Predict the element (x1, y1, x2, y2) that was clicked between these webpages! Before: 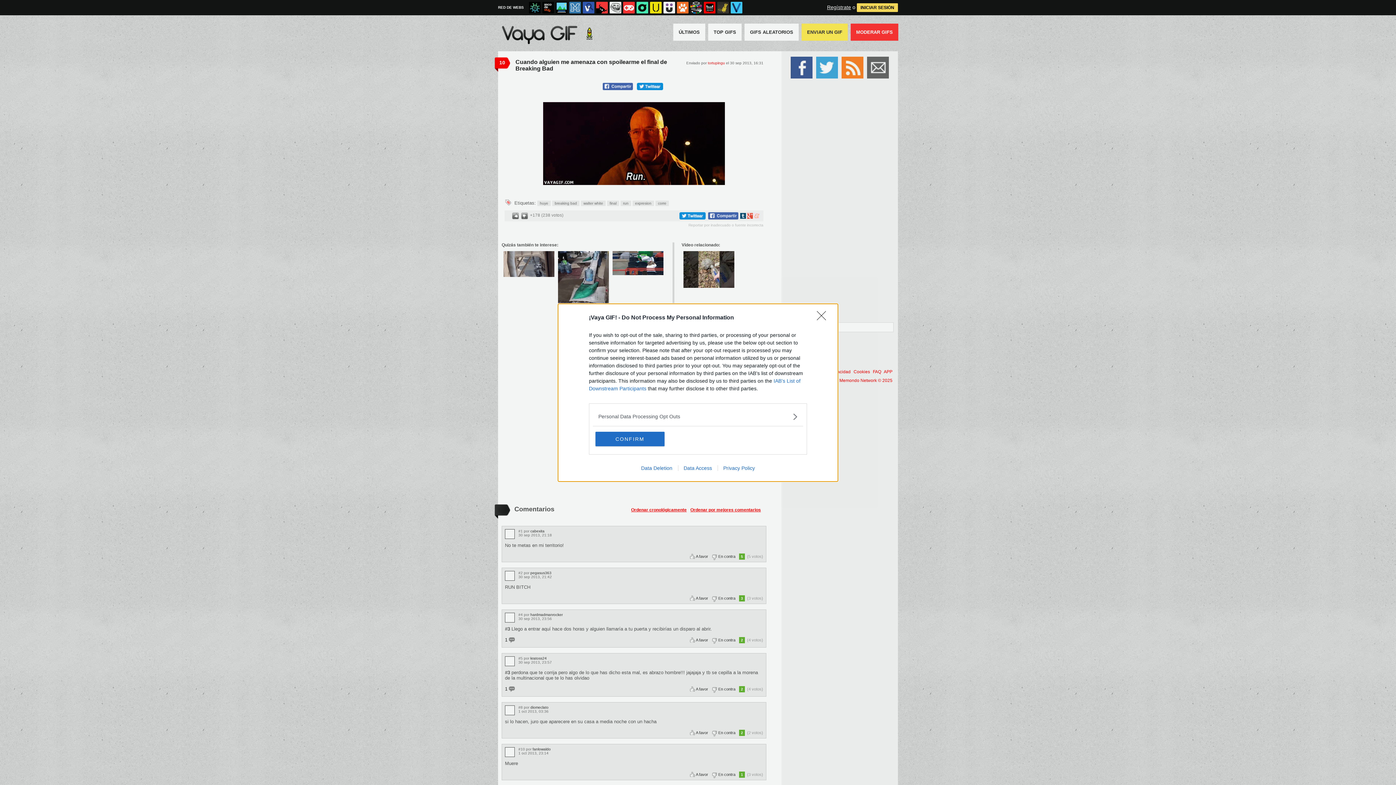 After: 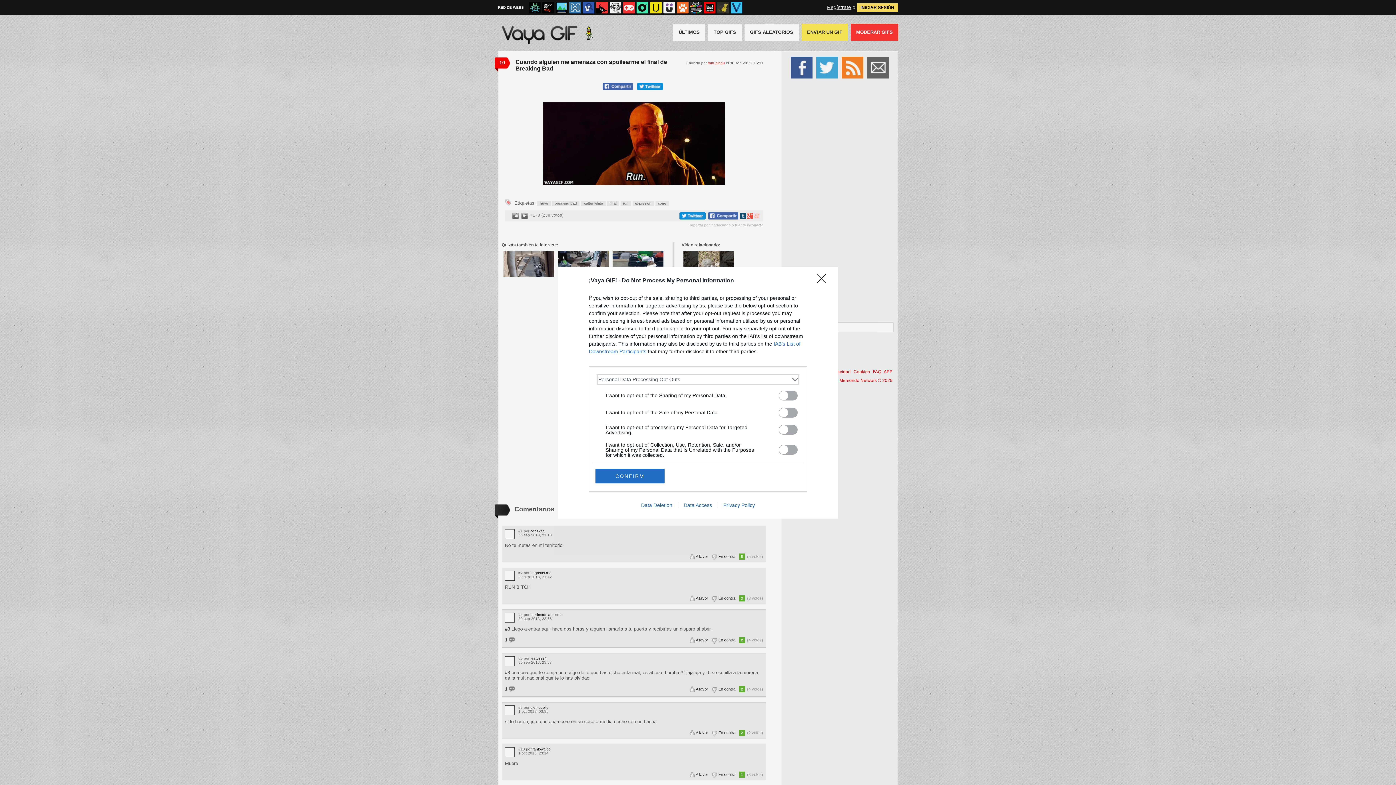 Action: bbox: (598, 412, 797, 420) label: Opt-Outs